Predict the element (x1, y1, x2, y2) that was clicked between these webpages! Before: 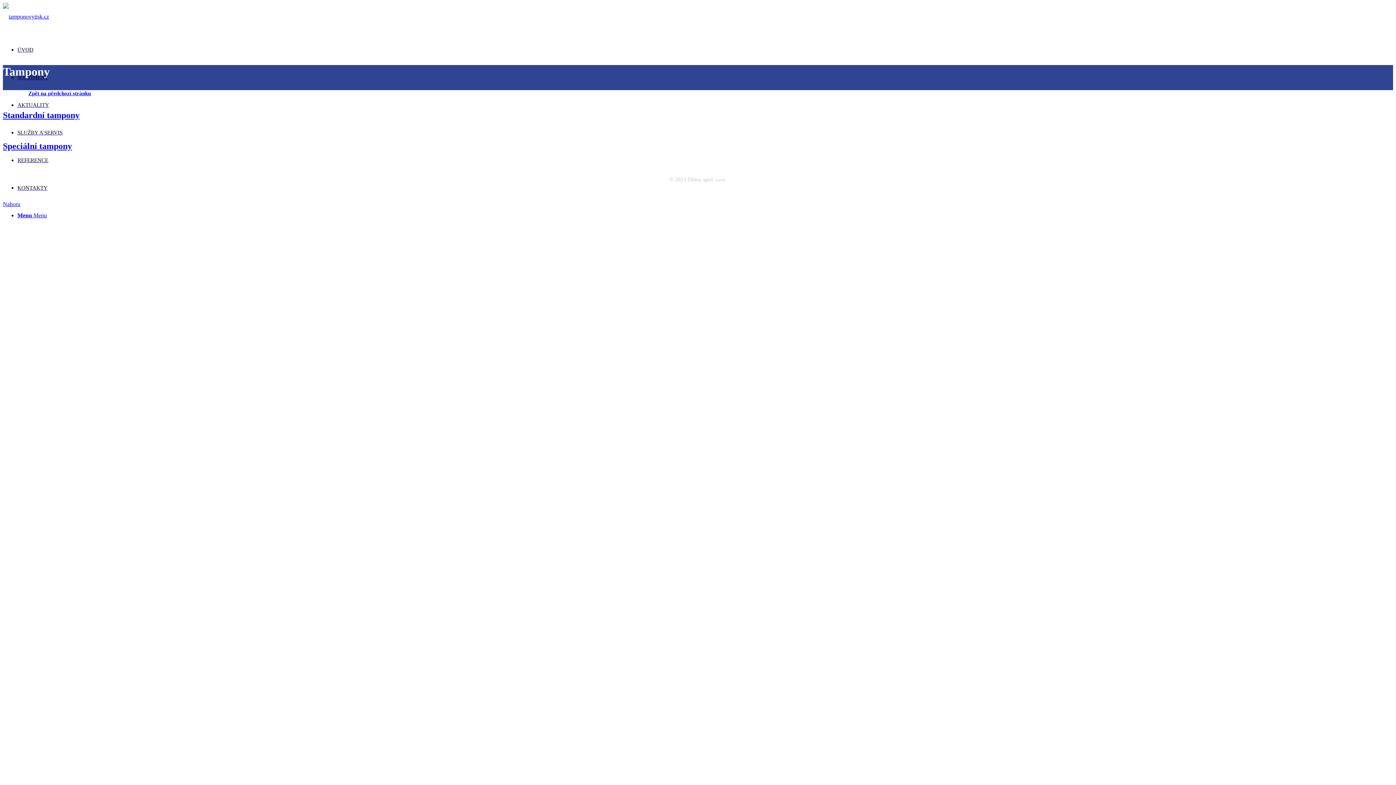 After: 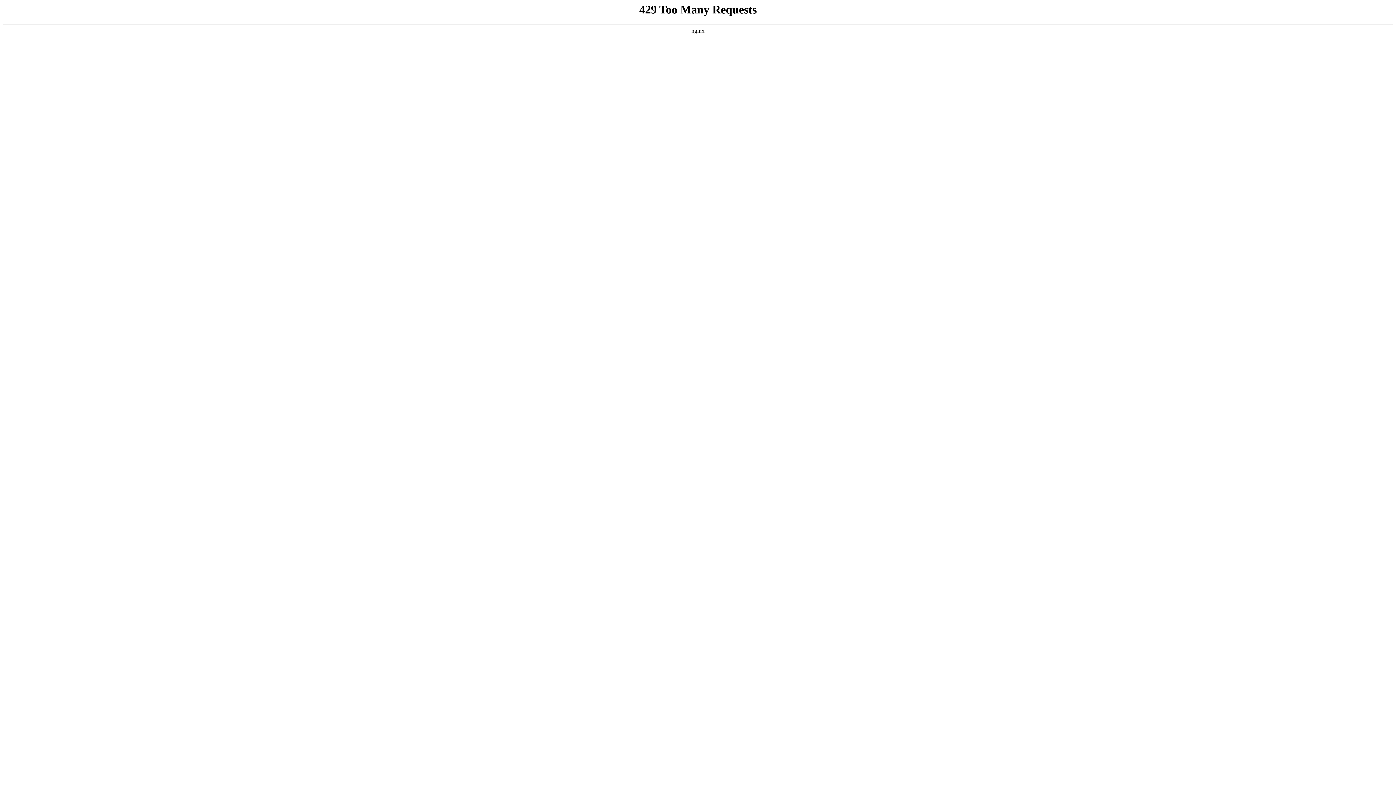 Action: bbox: (17, 184, 47, 190) label: KONTAKTY